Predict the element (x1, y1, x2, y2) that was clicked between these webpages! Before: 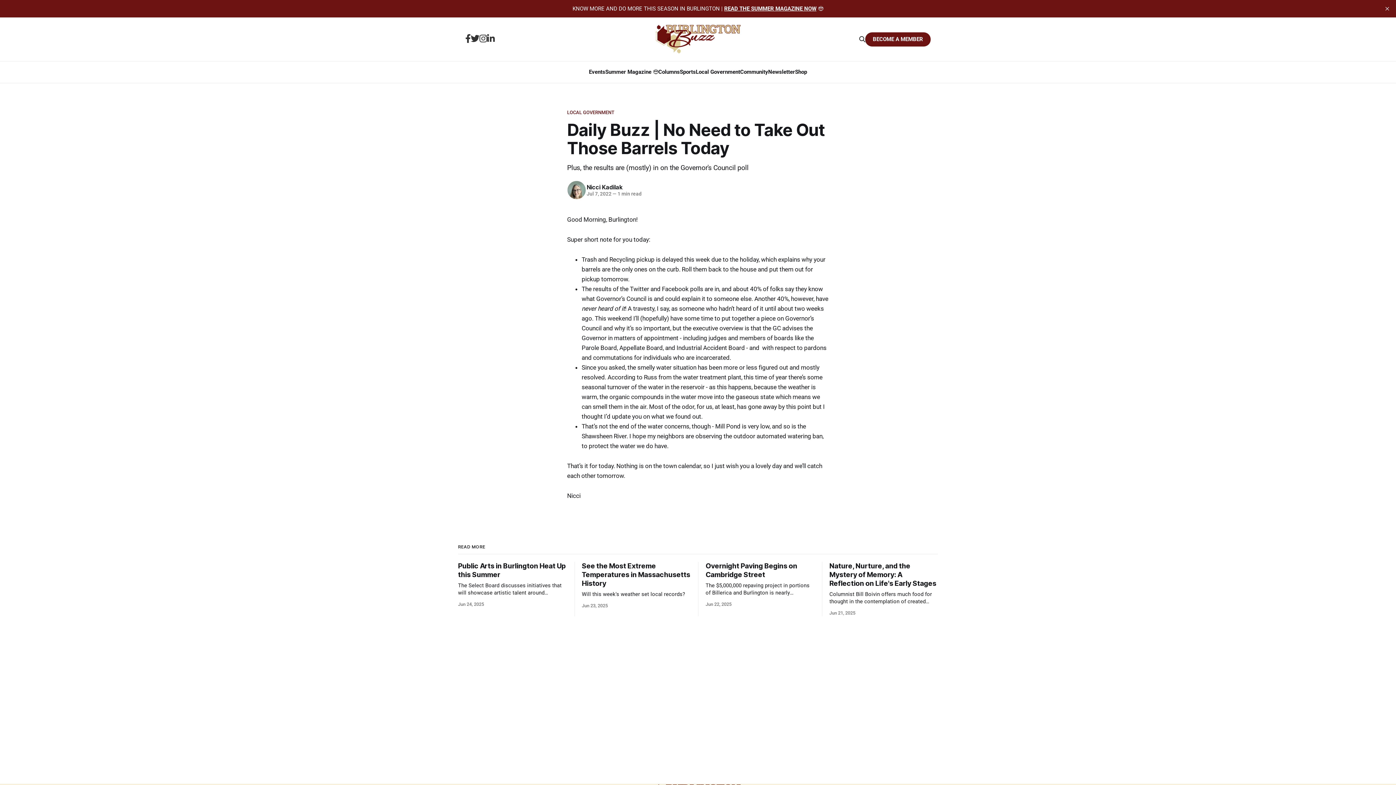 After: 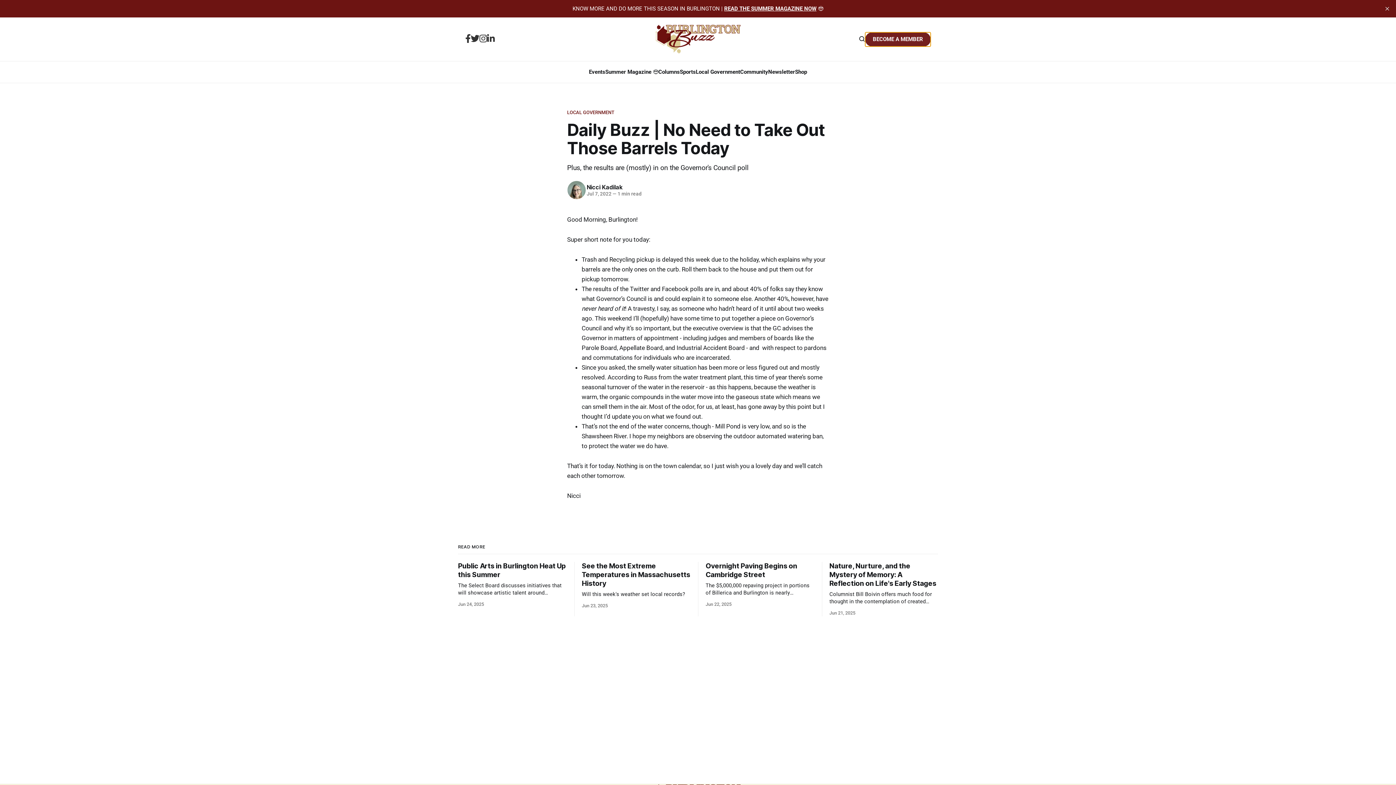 Action: label: BECOME A MEMBER bbox: (865, 32, 930, 46)